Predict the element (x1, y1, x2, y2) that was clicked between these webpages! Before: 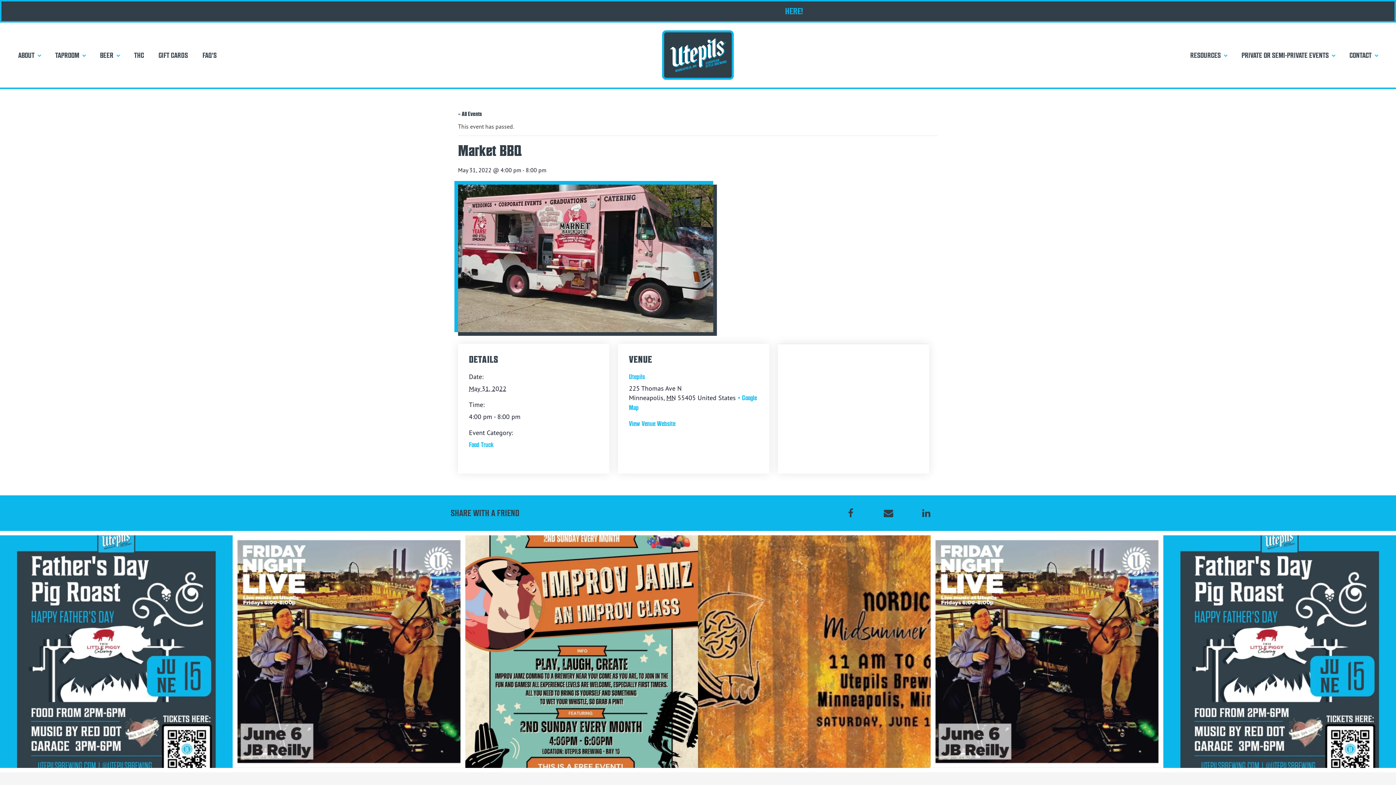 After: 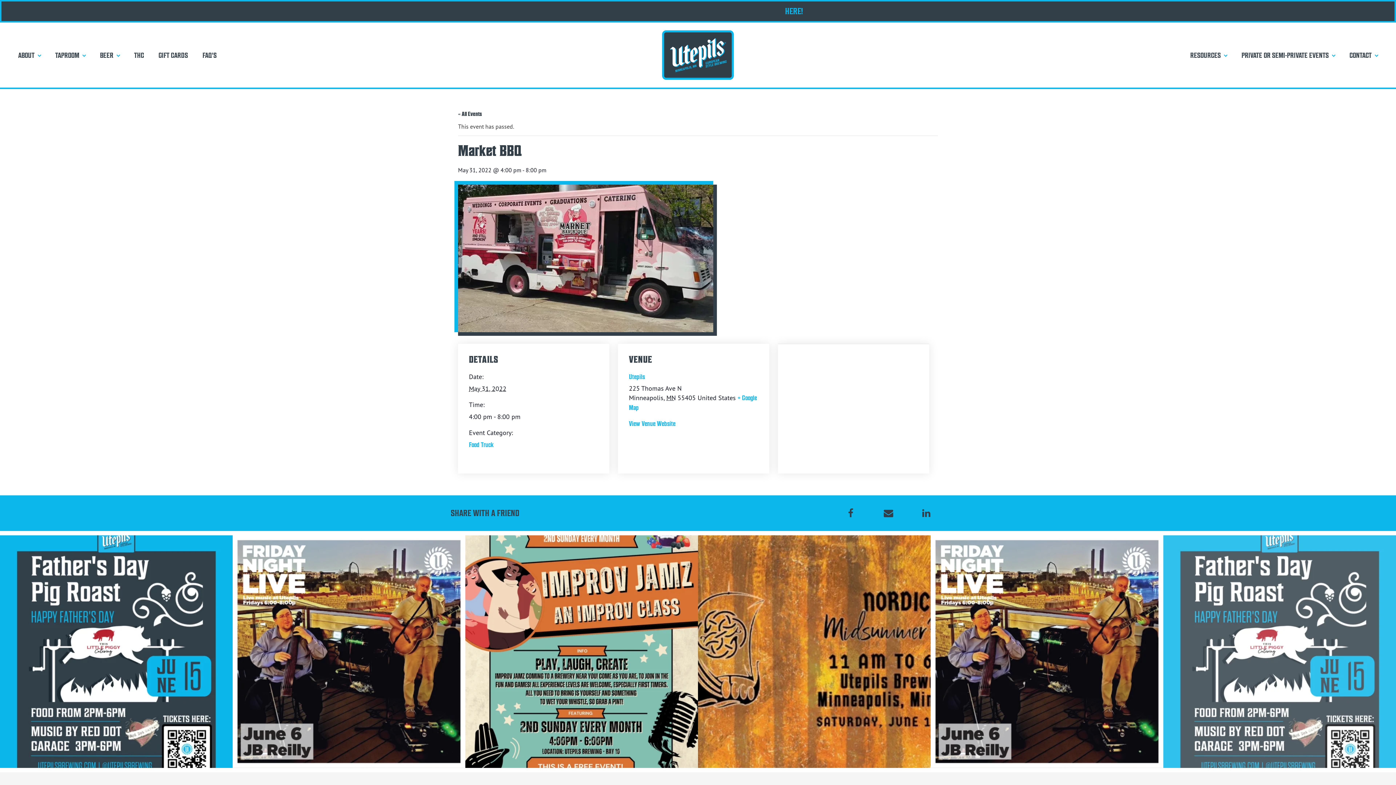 Action: label: 🏆 Fathers Day Pig Roast 🐖 🥳 Come celebra bbox: (1163, 535, 1396, 768)